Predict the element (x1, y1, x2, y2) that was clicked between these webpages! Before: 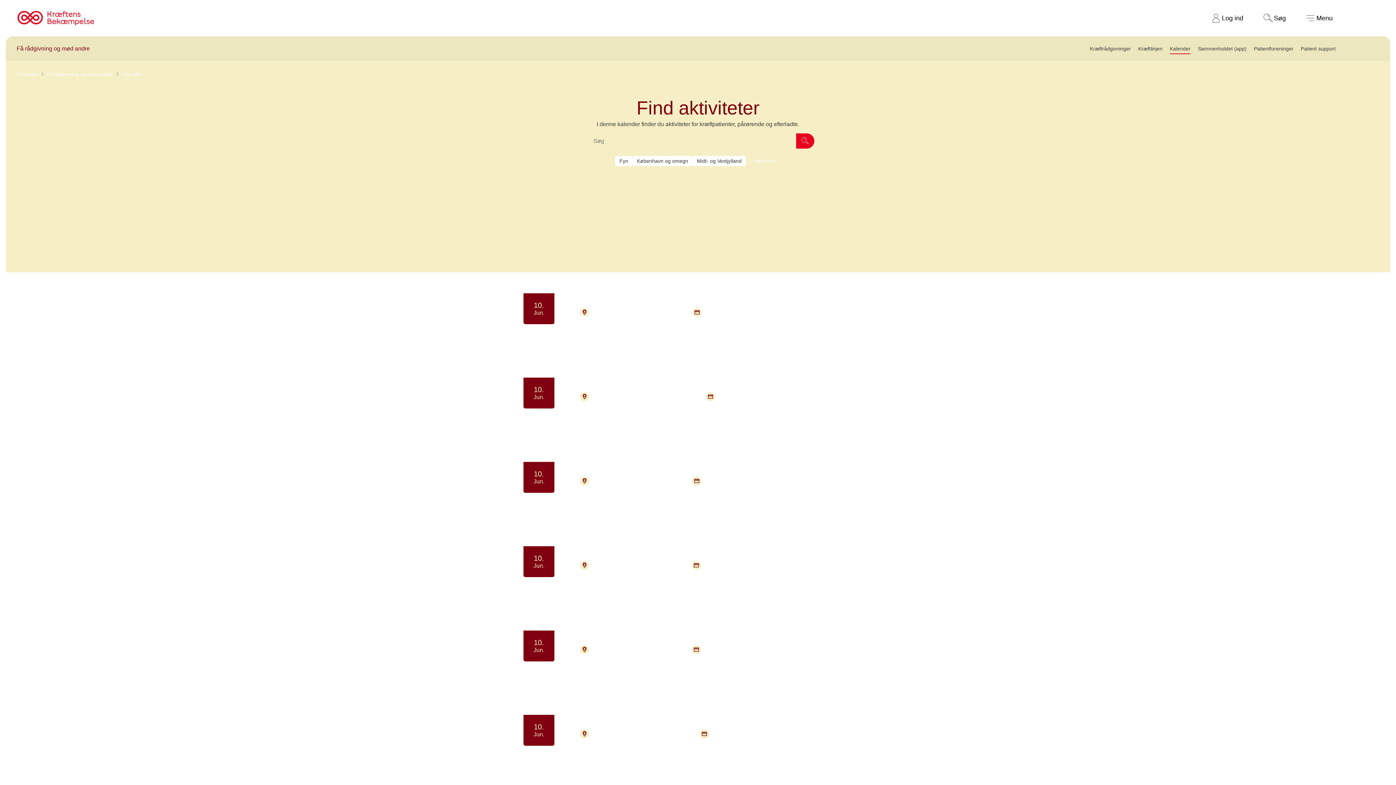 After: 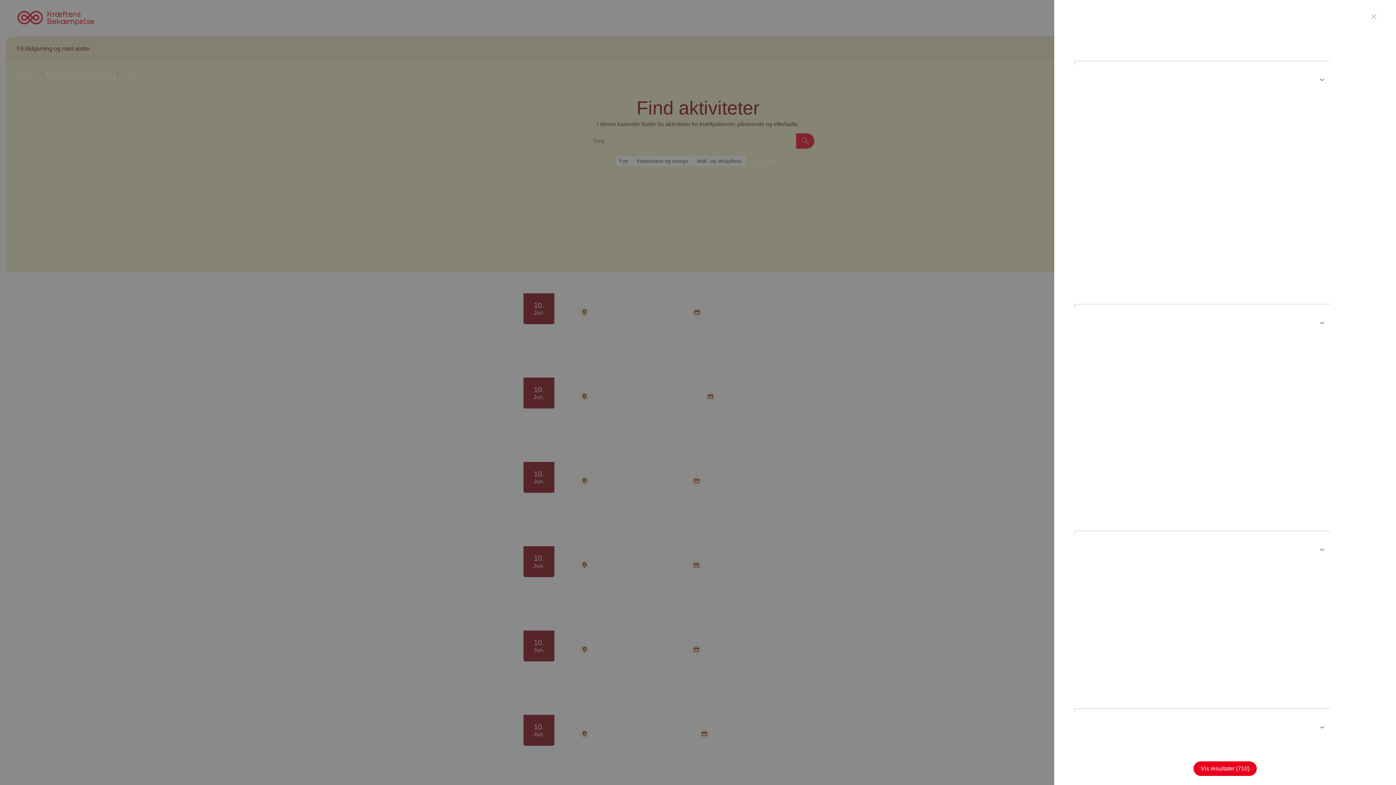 Action: label: editor-controlled-accessible-add-tag-text bbox: (746, 156, 781, 166)